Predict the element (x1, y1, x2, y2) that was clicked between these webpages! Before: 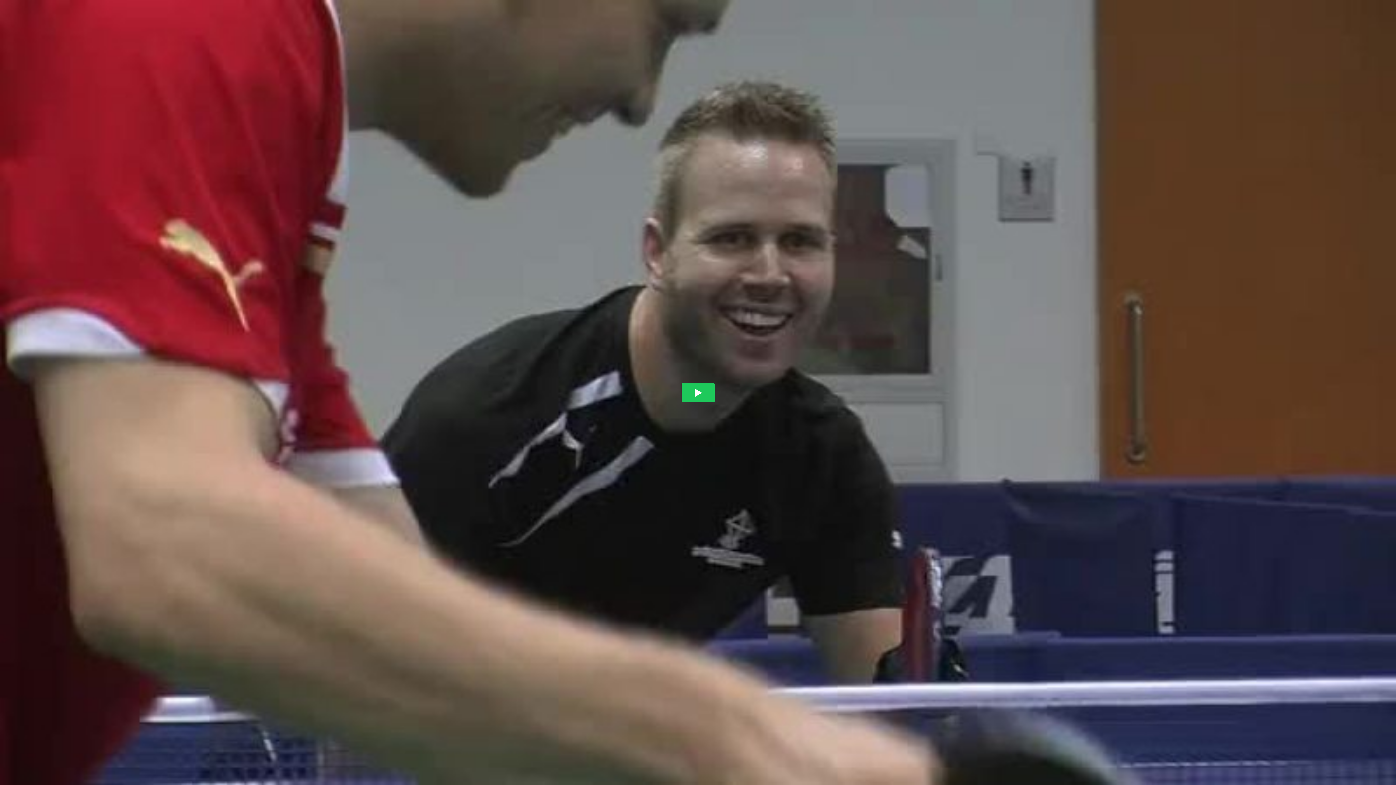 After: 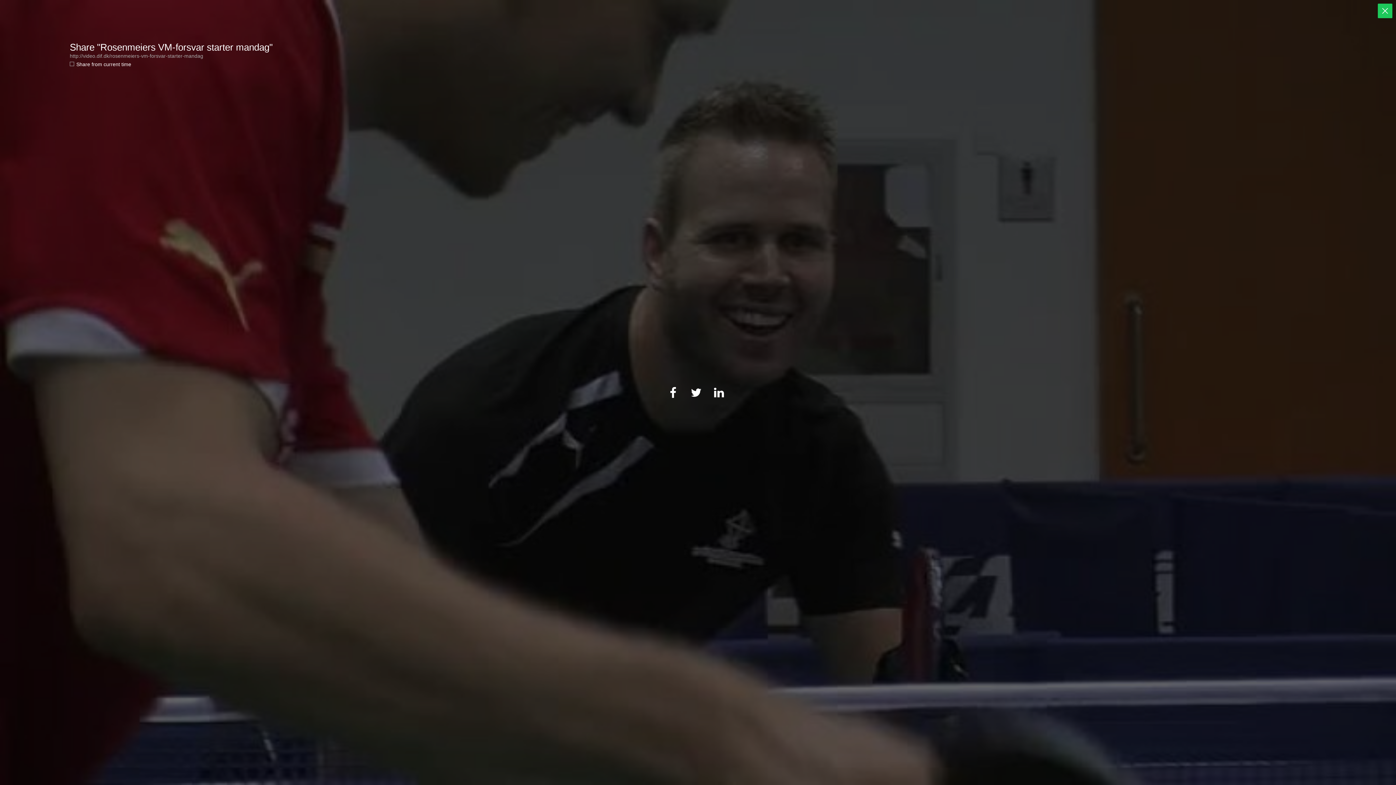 Action: label: Share video bbox: (1377, 4, 1392, 18)